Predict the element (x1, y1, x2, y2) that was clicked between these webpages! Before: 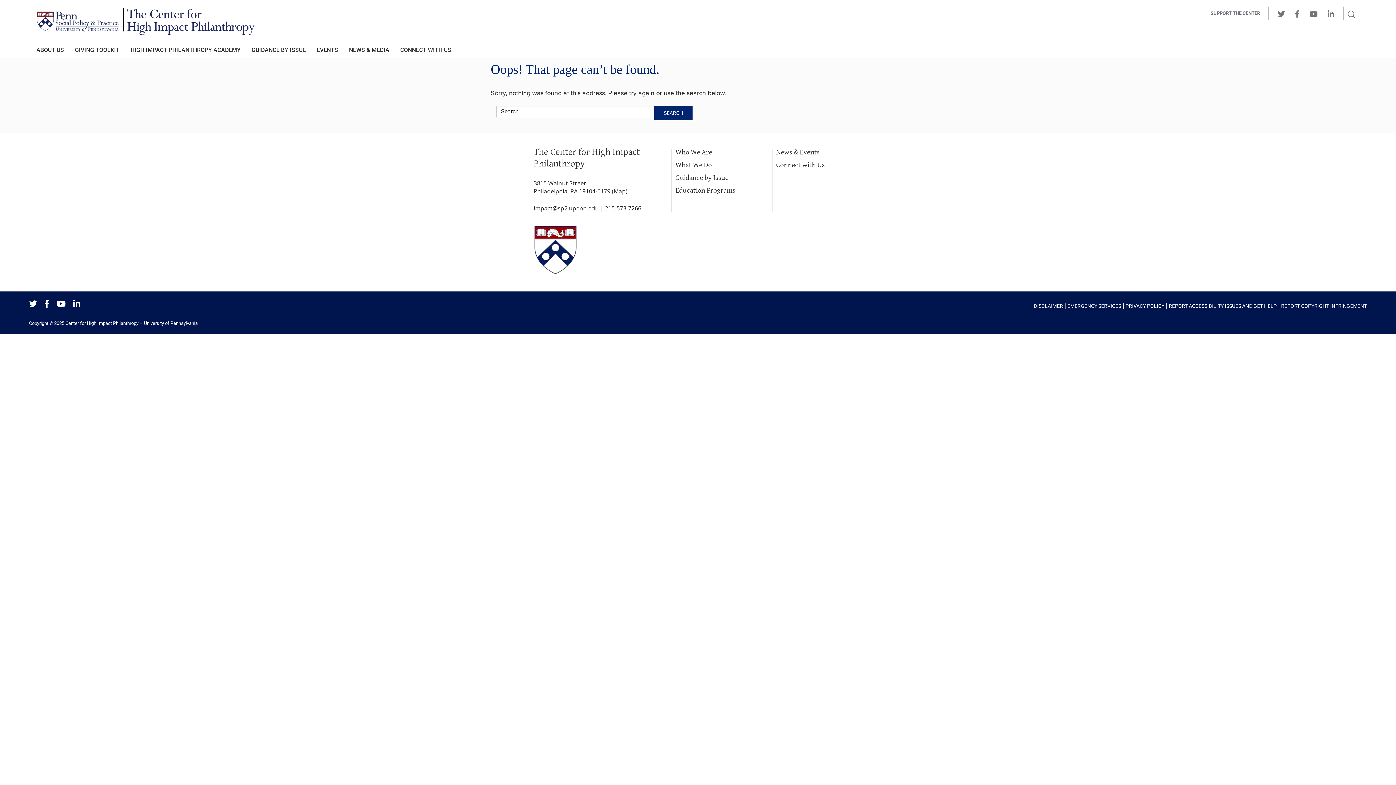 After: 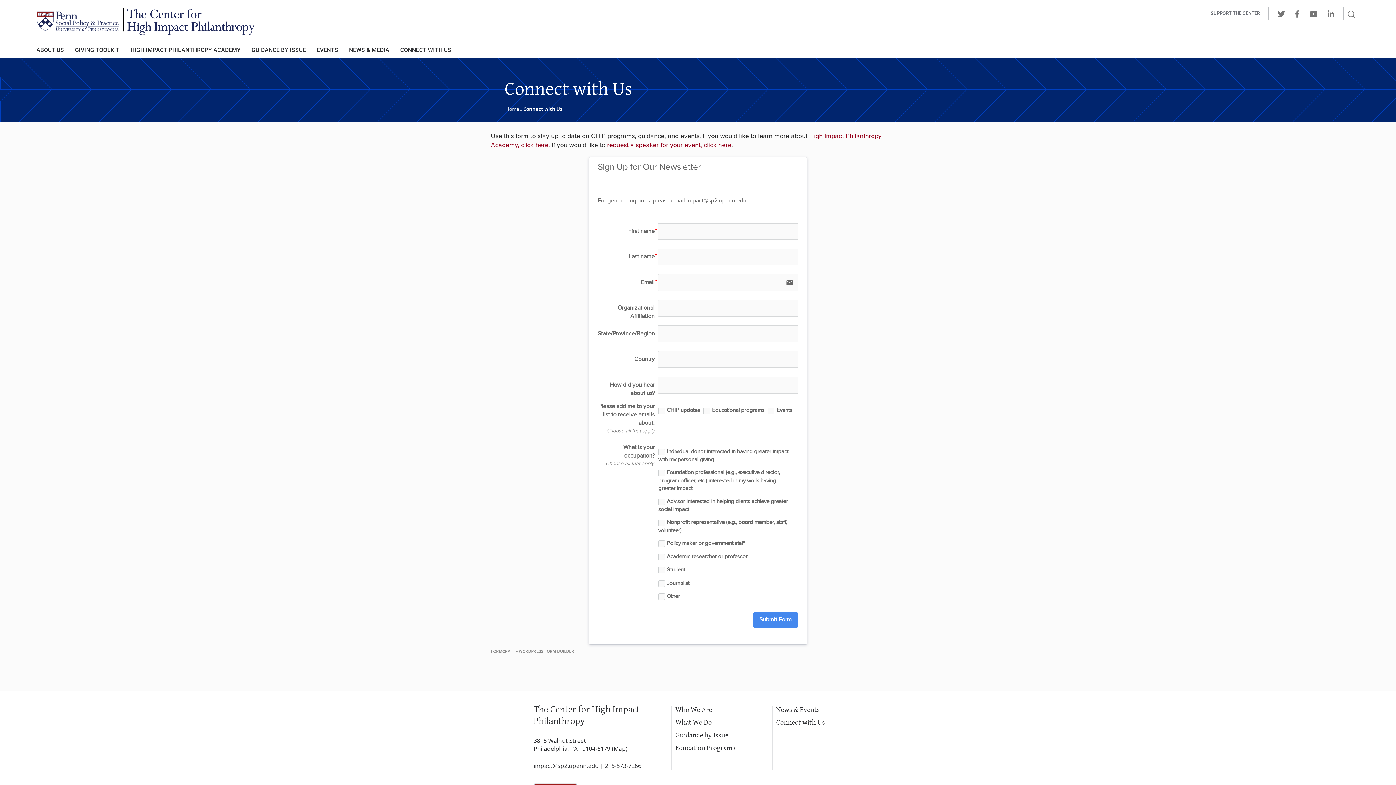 Action: label: Connect with Us bbox: (776, 161, 825, 169)